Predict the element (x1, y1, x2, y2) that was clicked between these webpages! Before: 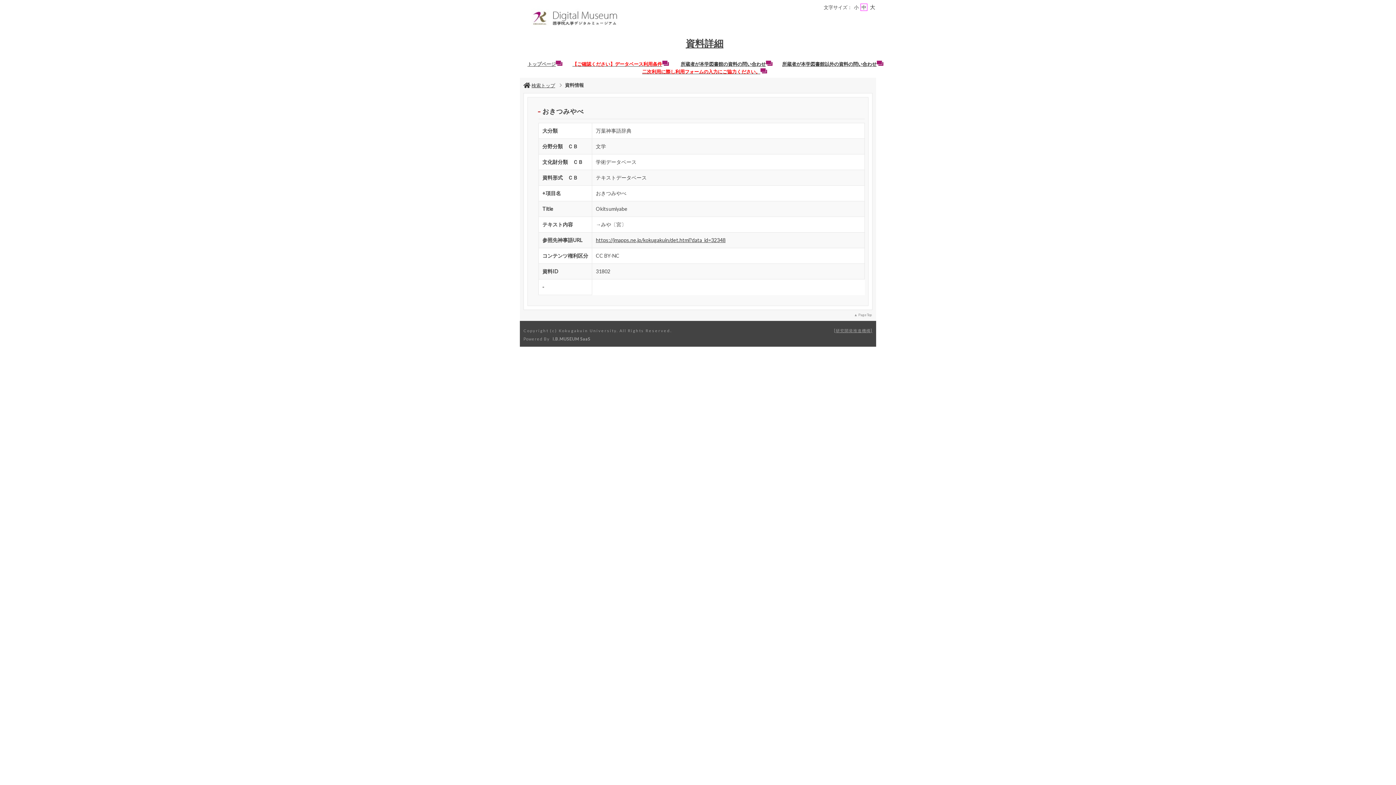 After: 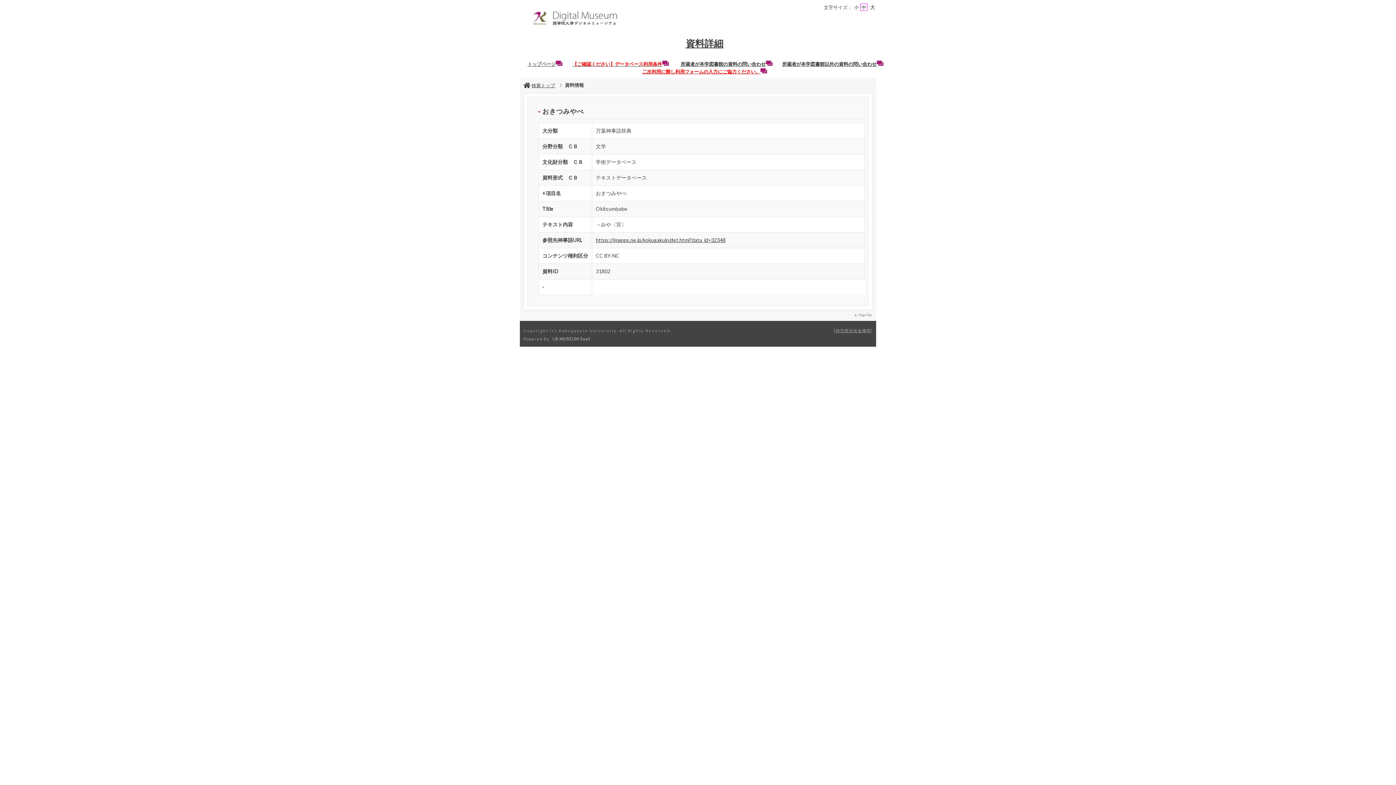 Action: bbox: (642, 68, 767, 74) label: 二次利用に際し利用フォームの入力にご協力ください。